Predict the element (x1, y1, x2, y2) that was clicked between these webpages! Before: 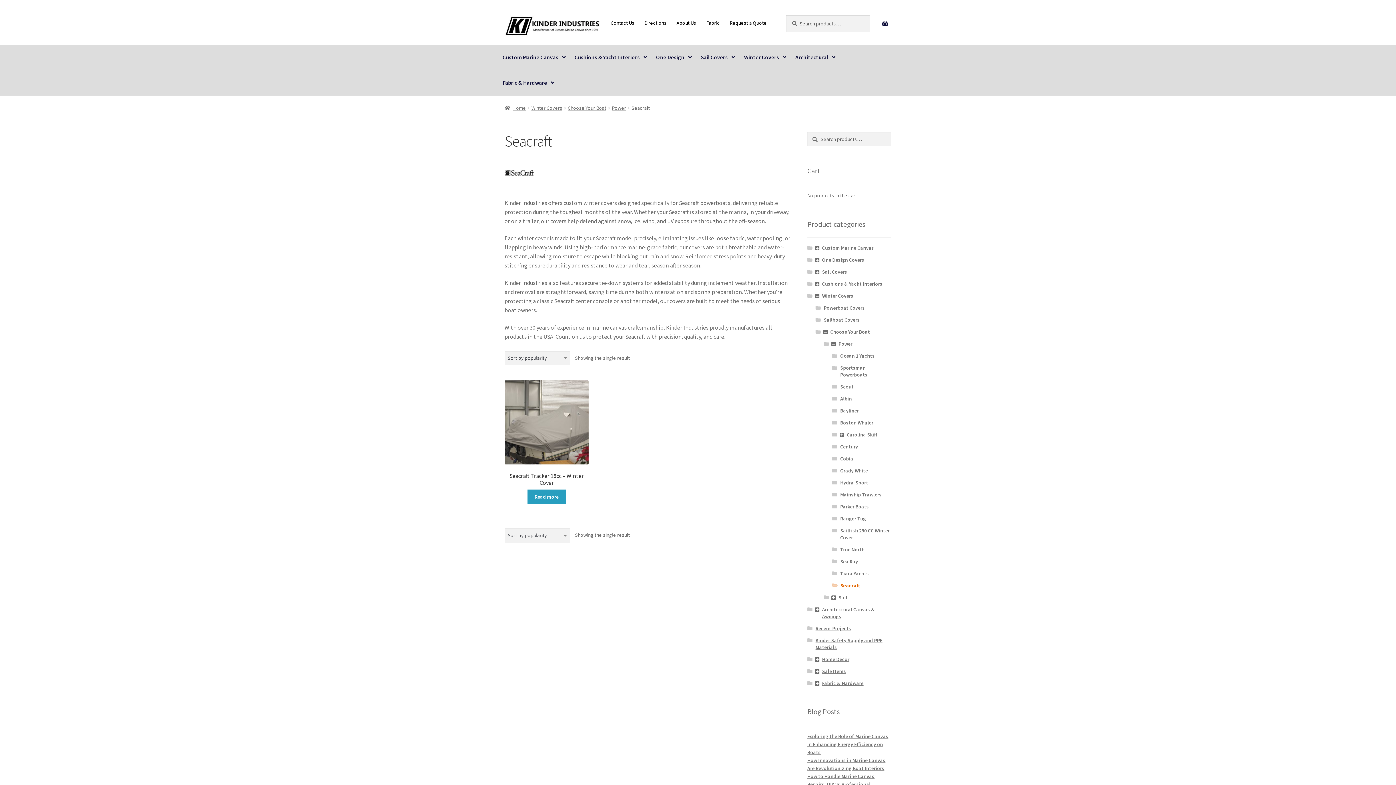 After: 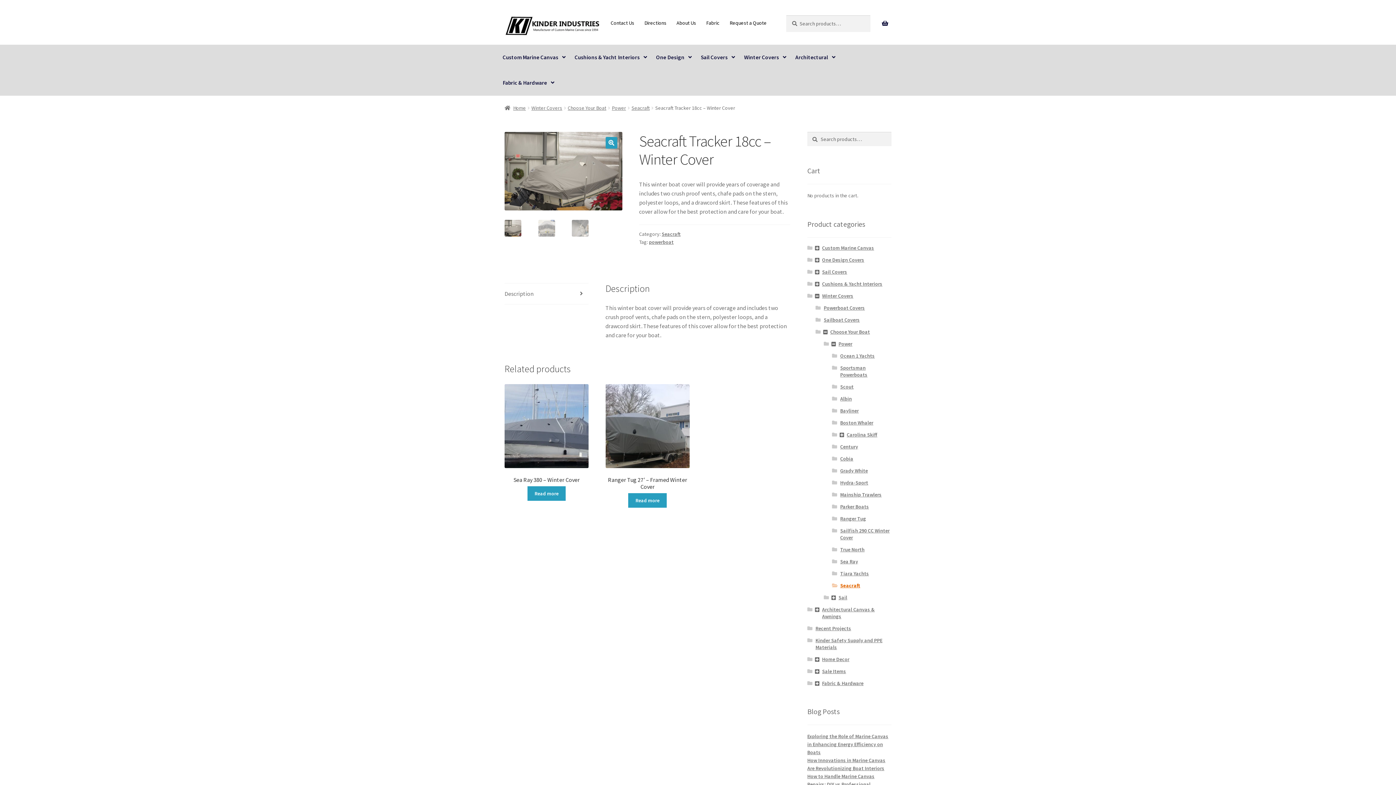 Action: bbox: (527, 489, 565, 504) label: Read more about “Seacraft Tracker 18cc - Winter Cover”